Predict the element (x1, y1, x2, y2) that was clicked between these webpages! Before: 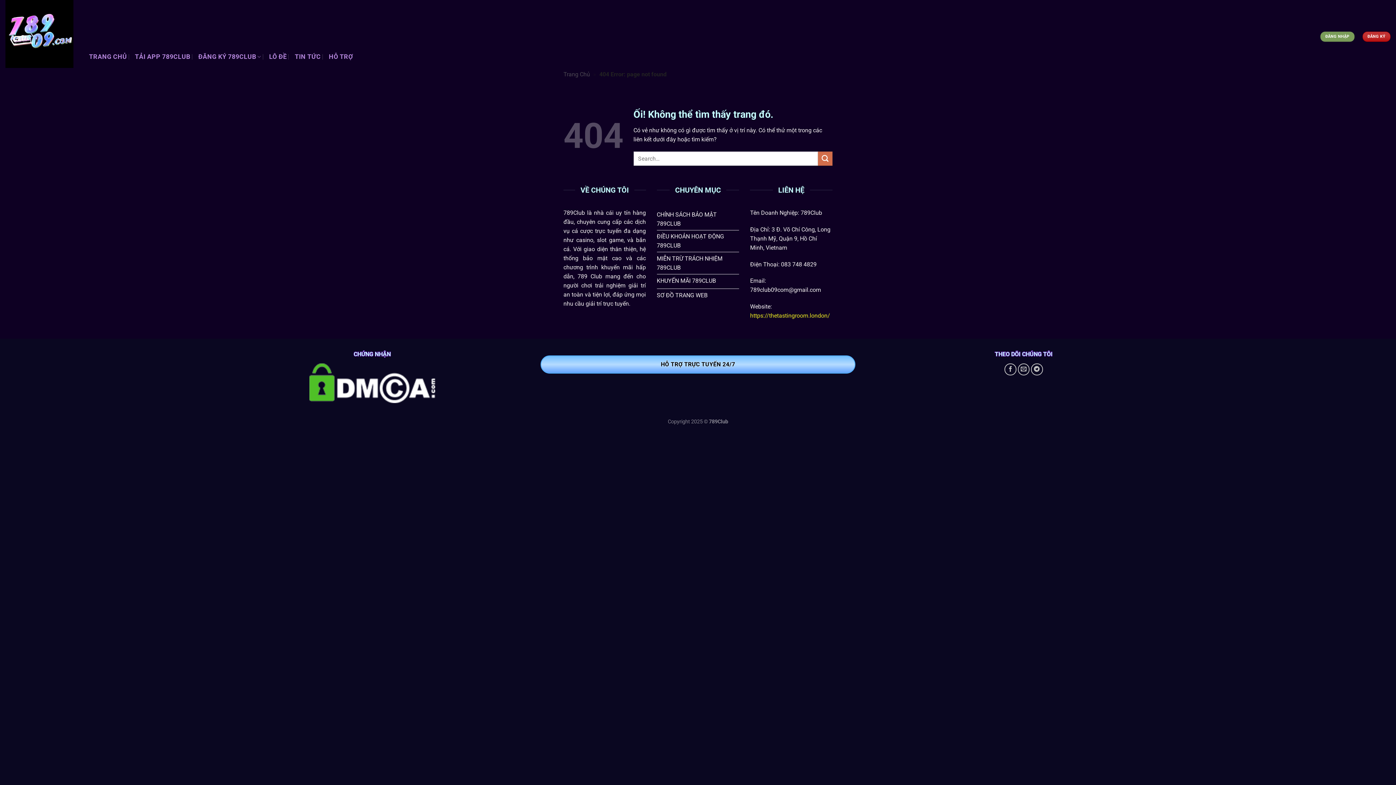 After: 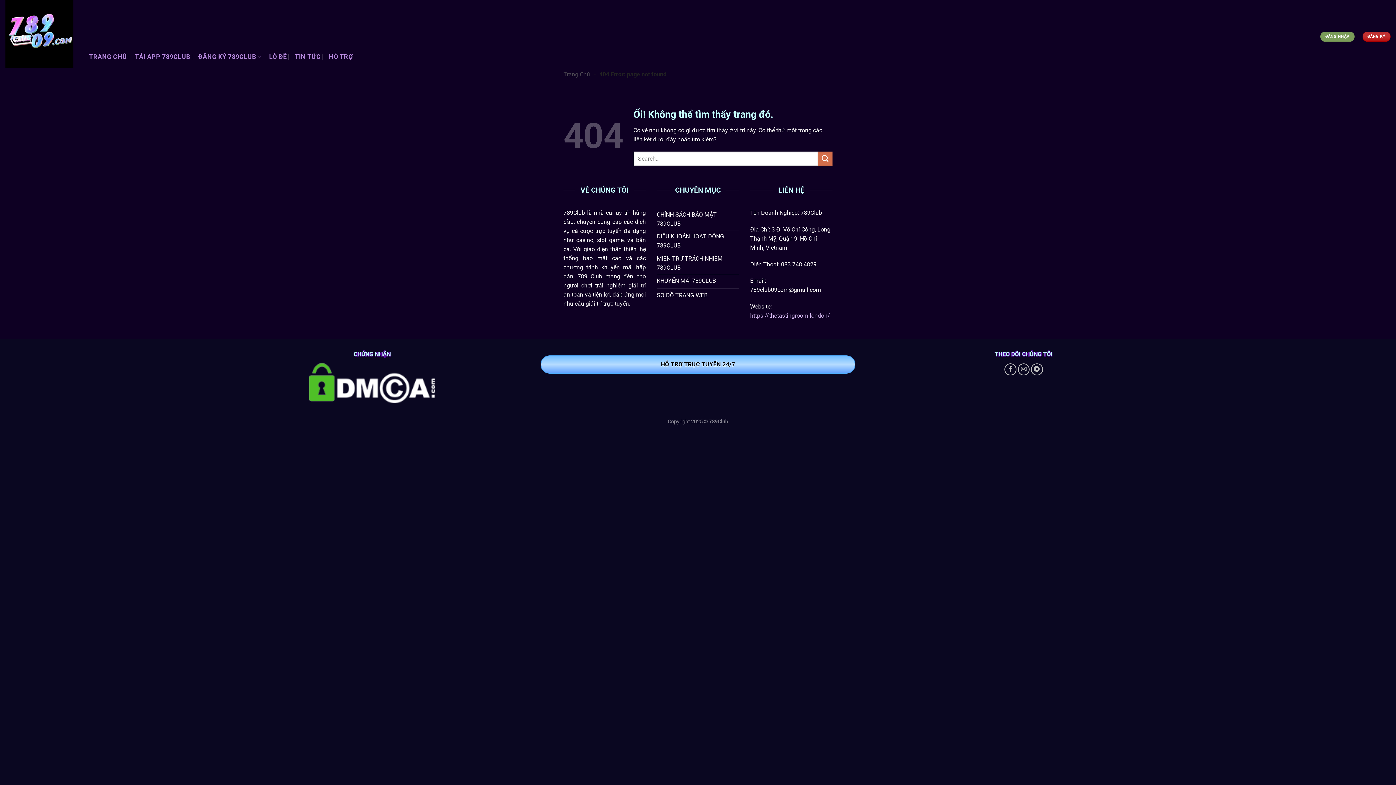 Action: label: https://thetastingroom.london/ bbox: (750, 312, 830, 319)